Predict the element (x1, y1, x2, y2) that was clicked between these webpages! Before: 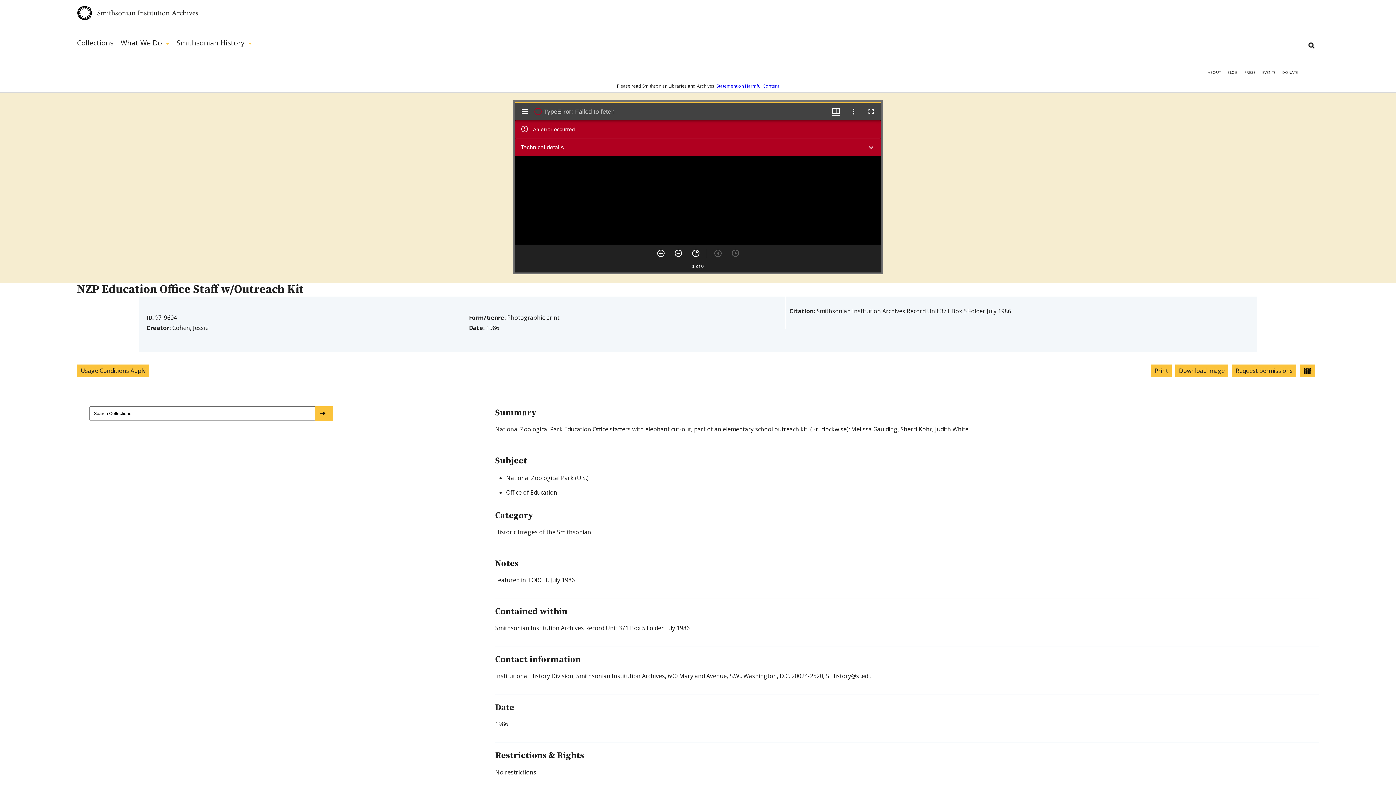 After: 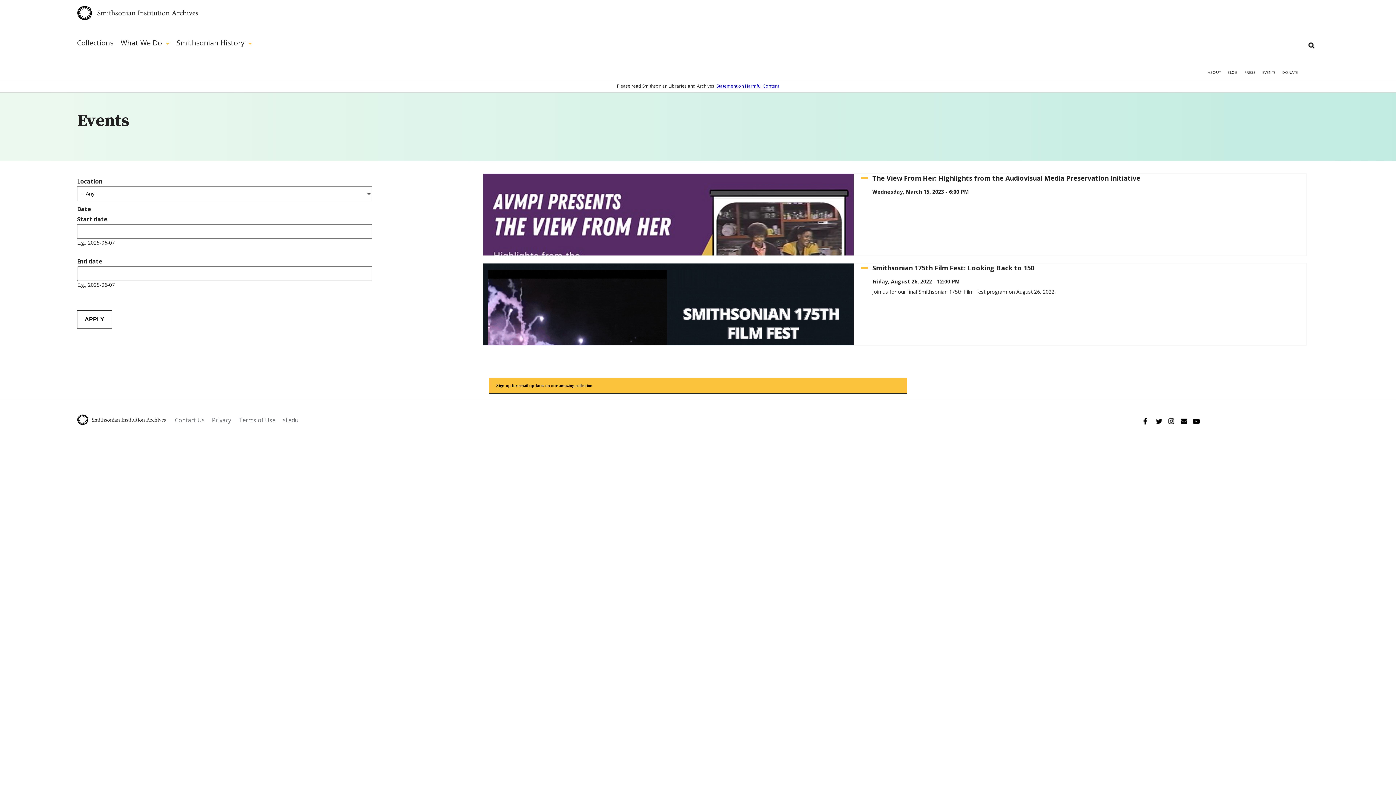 Action: bbox: (1262, 69, 1276, 81) label: EVENTS